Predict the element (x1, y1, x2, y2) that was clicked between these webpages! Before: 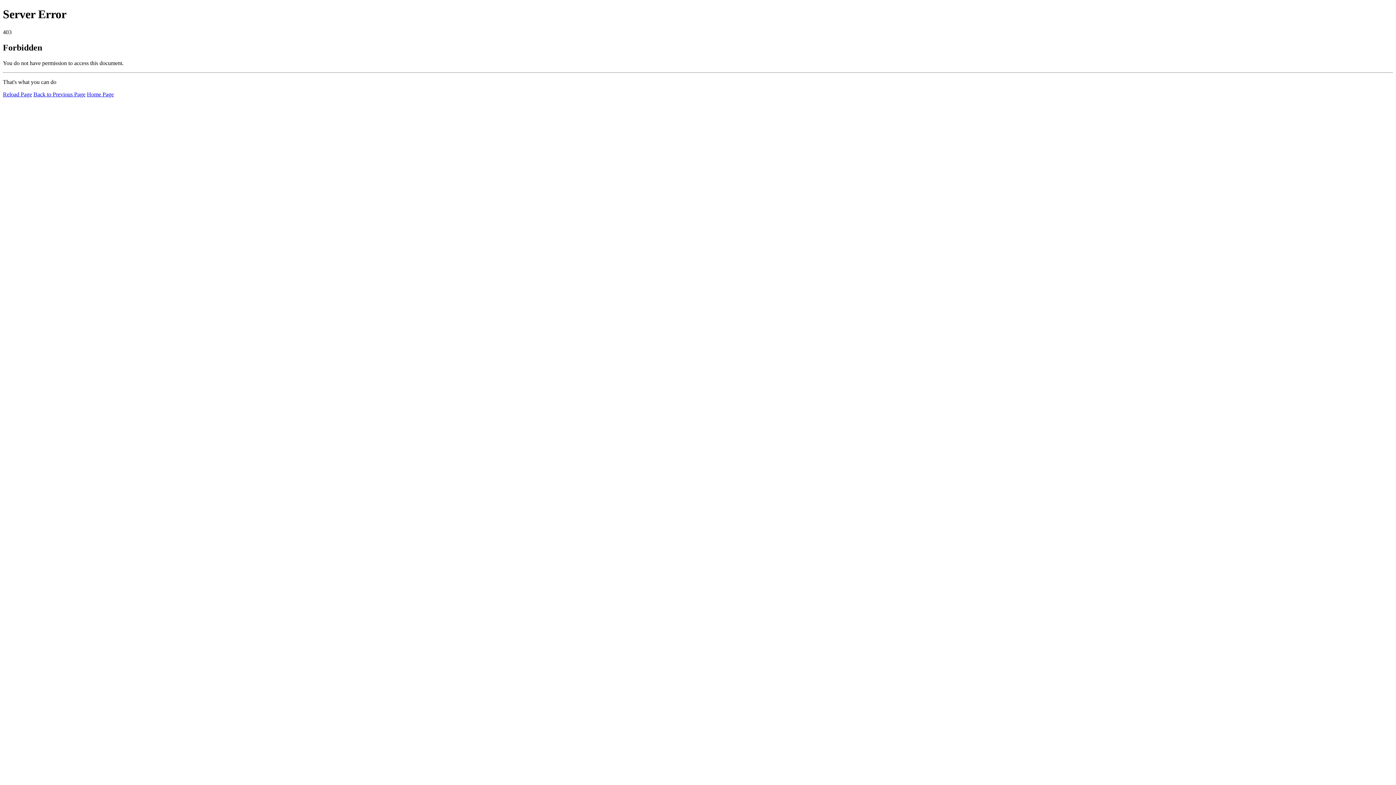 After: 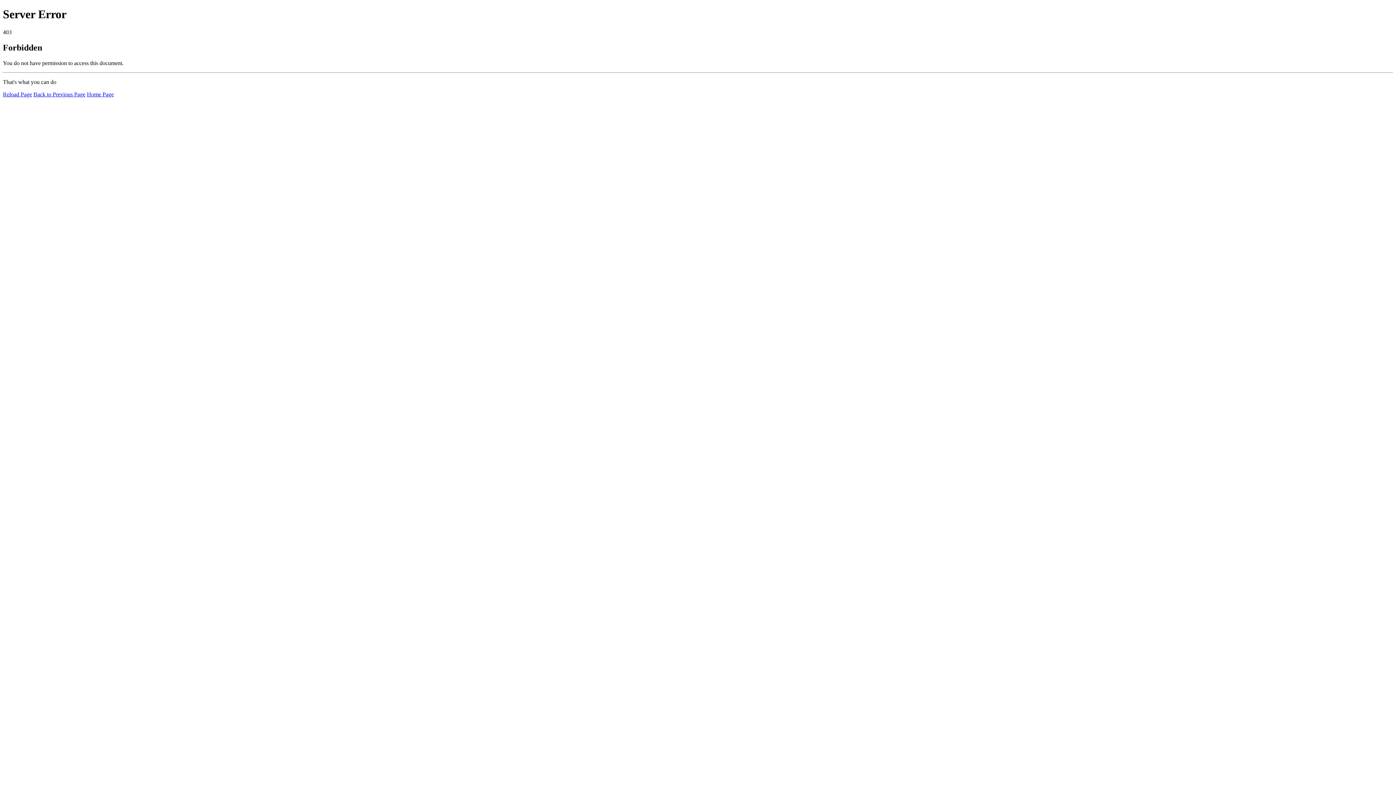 Action: bbox: (86, 91, 113, 97) label: Home Page